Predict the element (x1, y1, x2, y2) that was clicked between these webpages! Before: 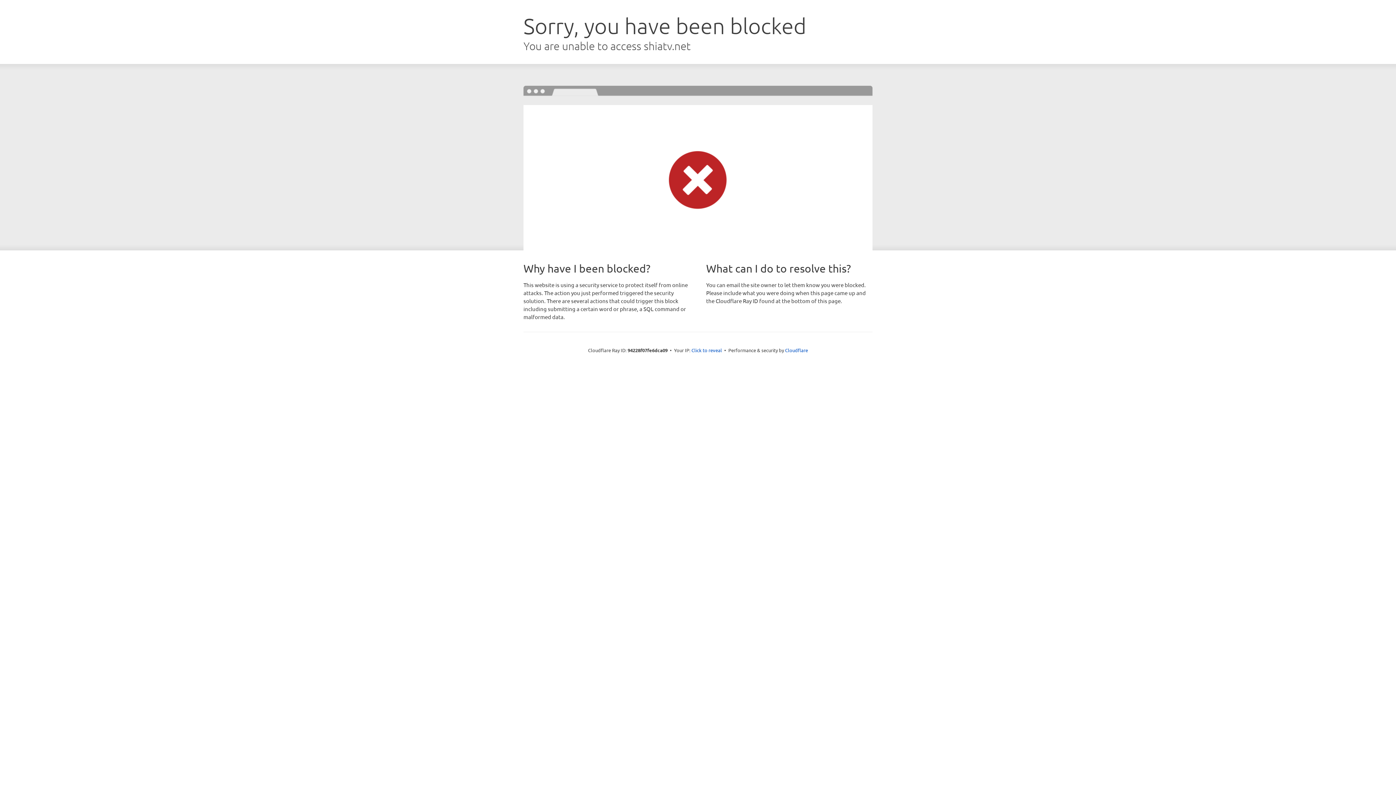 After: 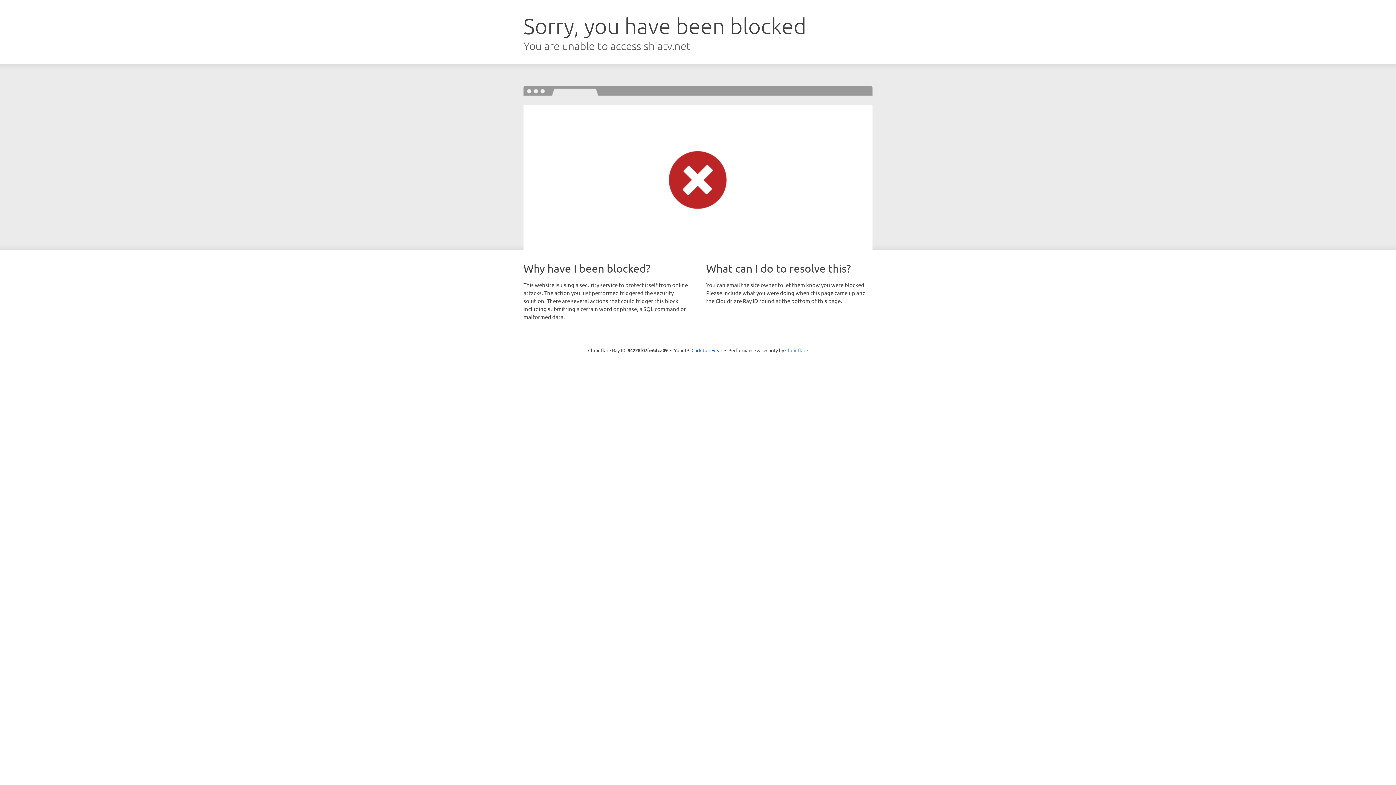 Action: label: Cloudflare bbox: (785, 347, 808, 353)